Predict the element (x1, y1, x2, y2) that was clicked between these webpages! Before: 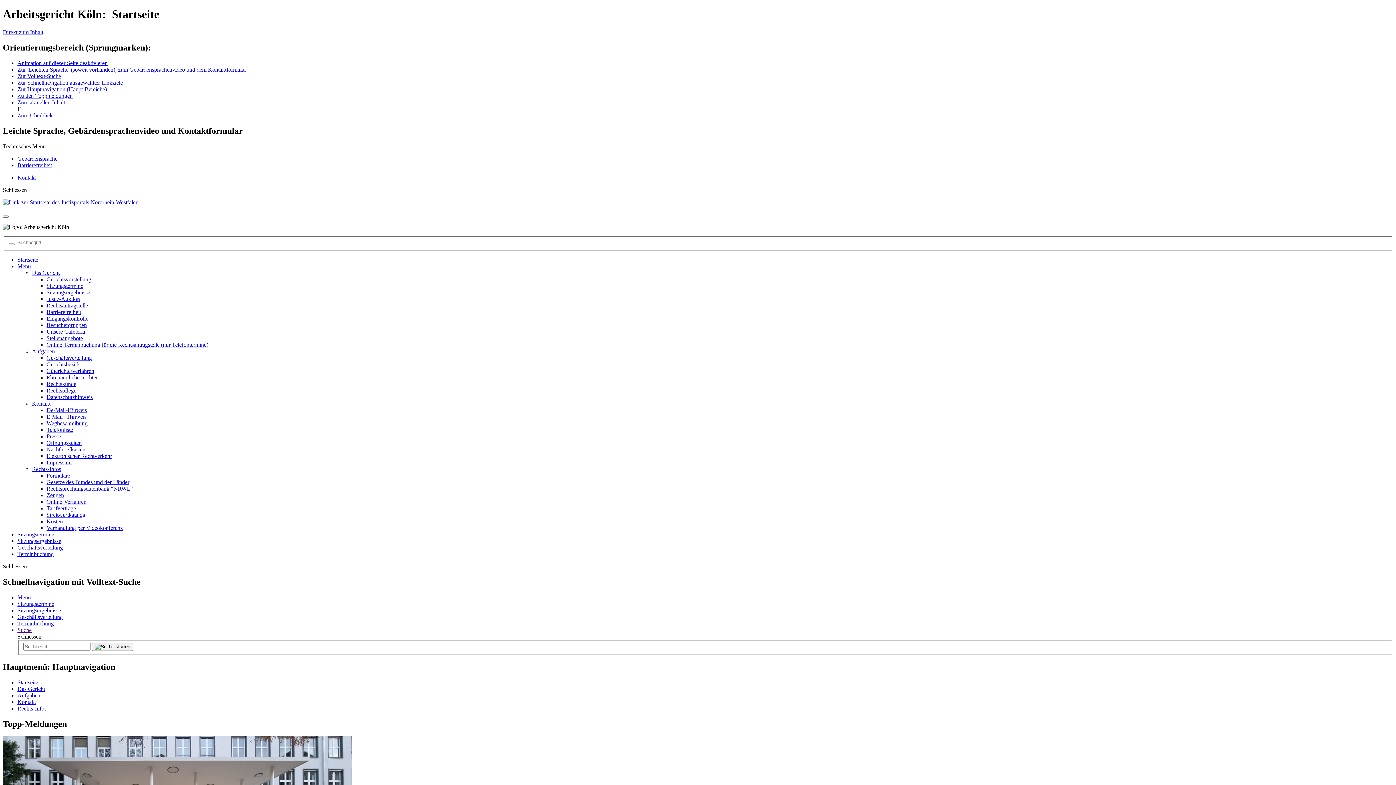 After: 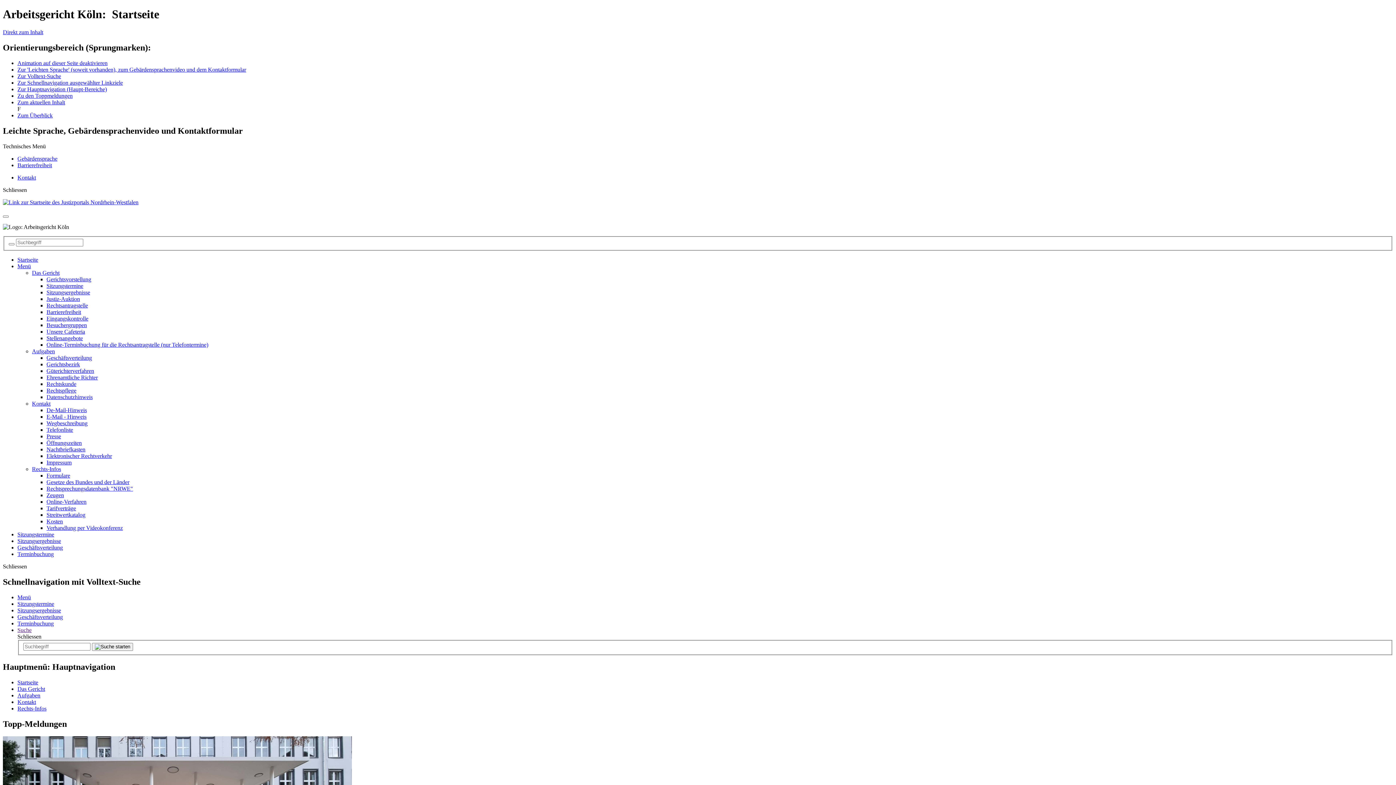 Action: label: Unsere Cafeteria bbox: (46, 328, 85, 334)